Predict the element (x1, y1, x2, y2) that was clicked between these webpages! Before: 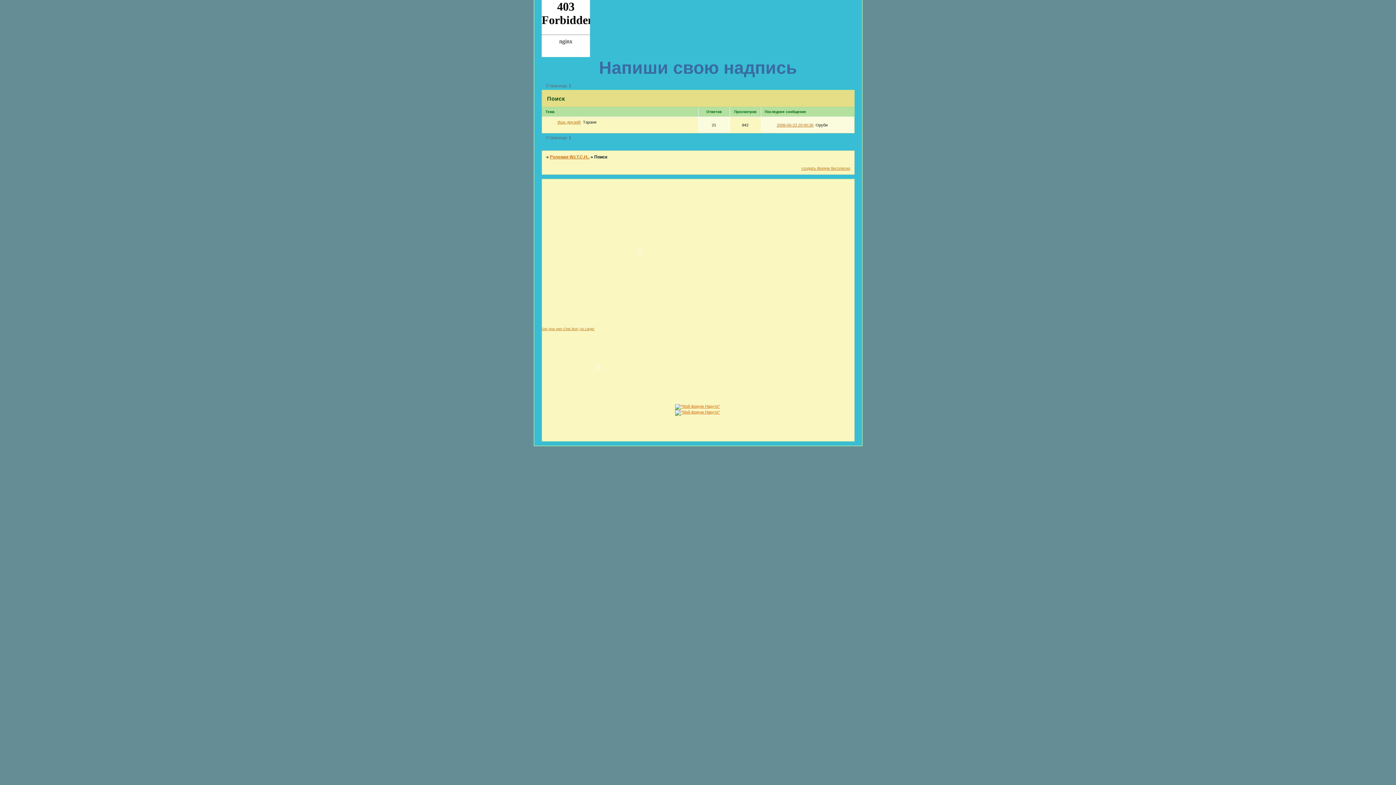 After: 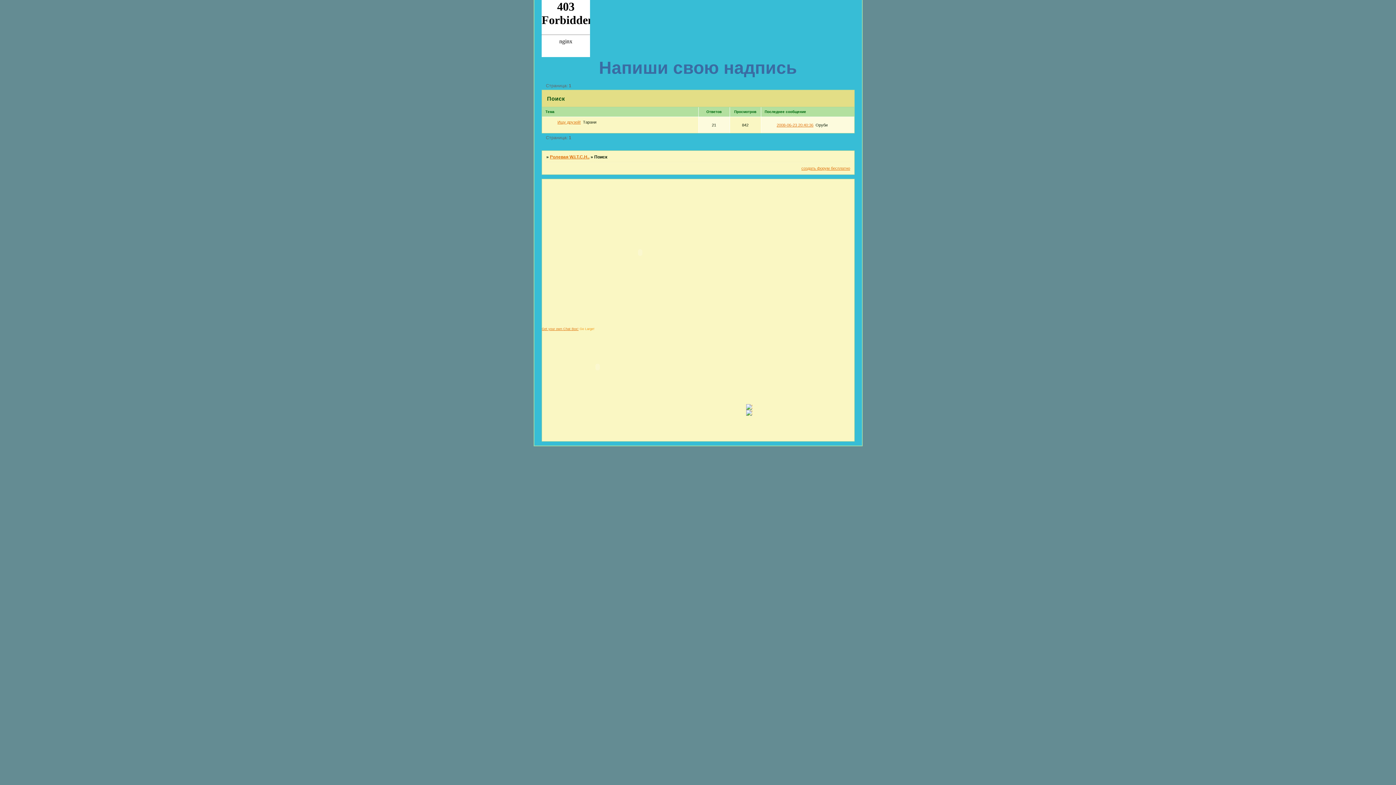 Action: label: Go Large! bbox: (579, 327, 594, 330)